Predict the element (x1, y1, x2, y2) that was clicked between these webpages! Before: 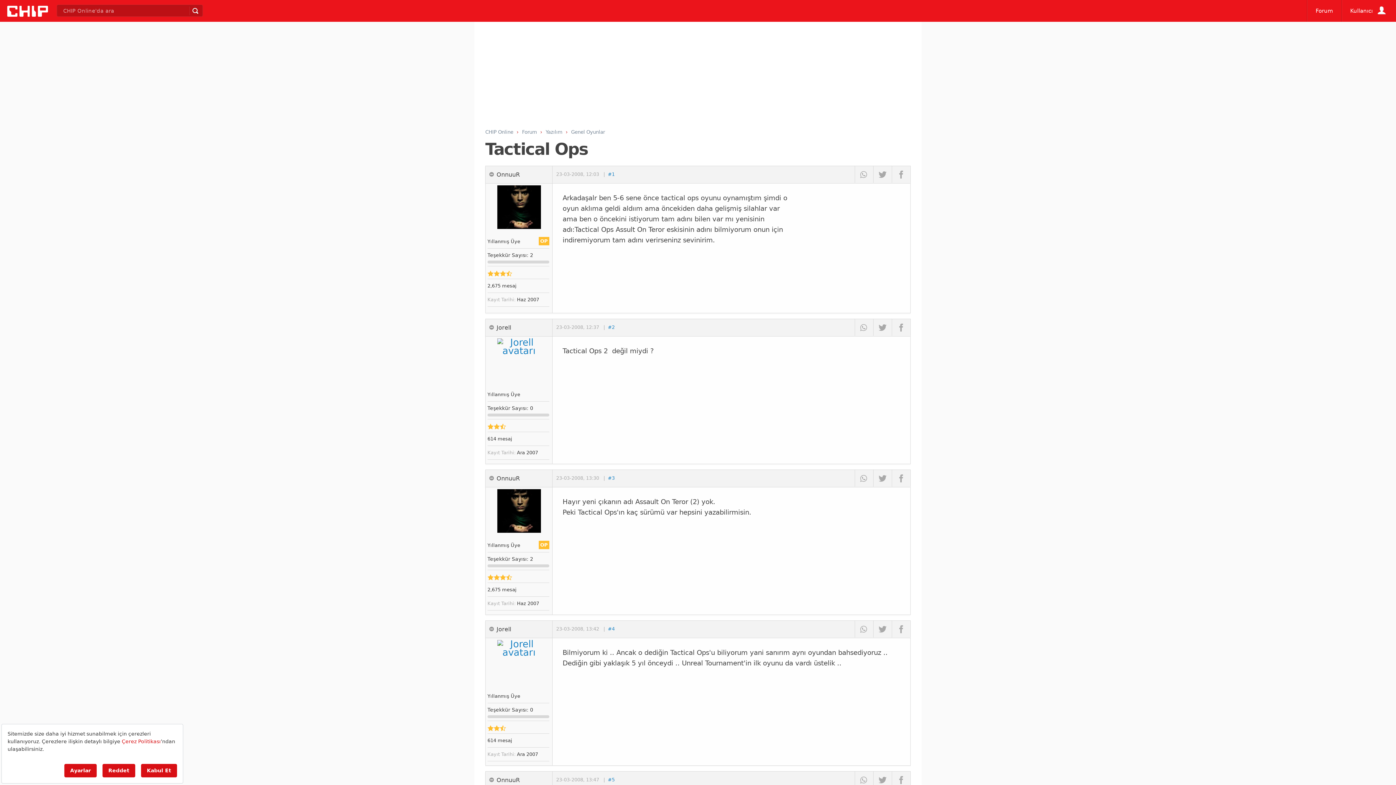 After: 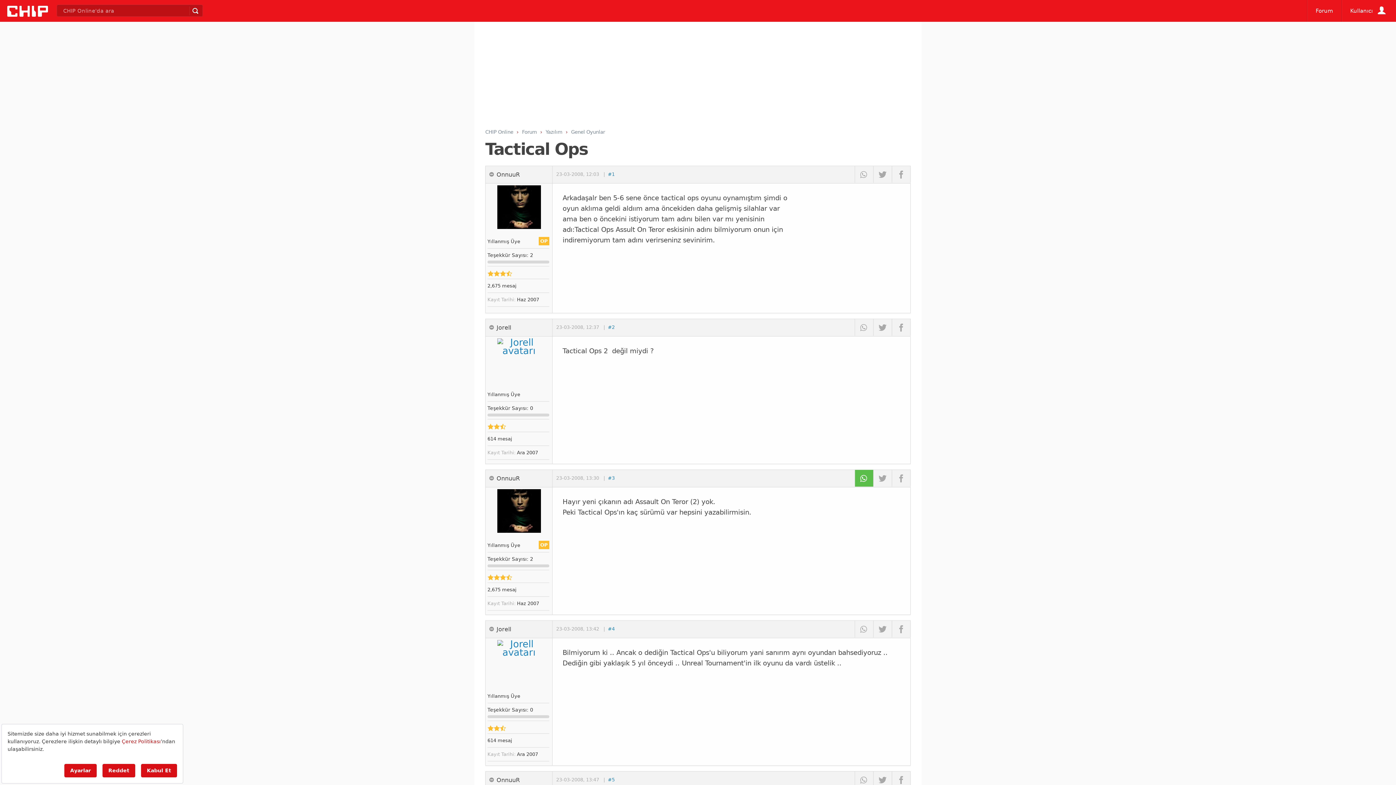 Action: bbox: (854, 470, 873, 486)